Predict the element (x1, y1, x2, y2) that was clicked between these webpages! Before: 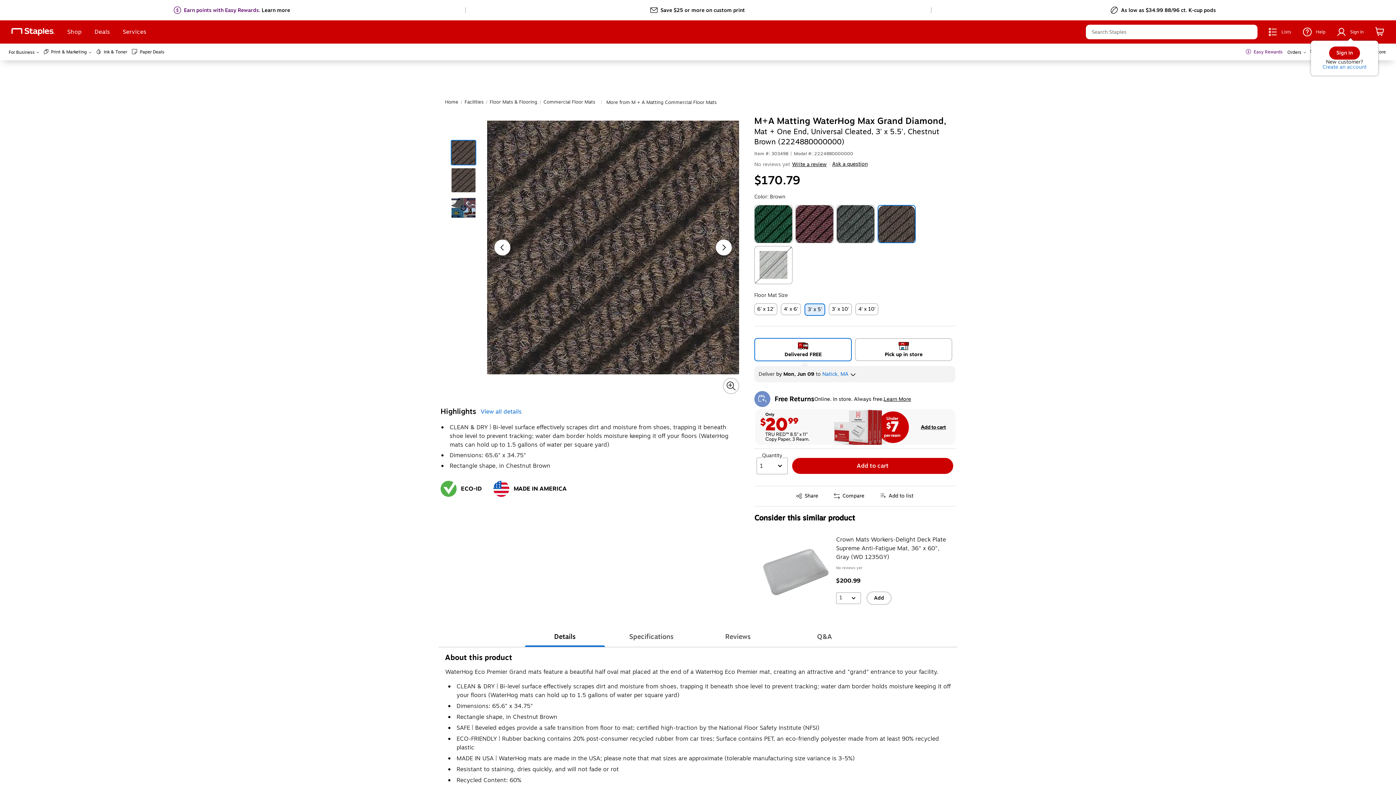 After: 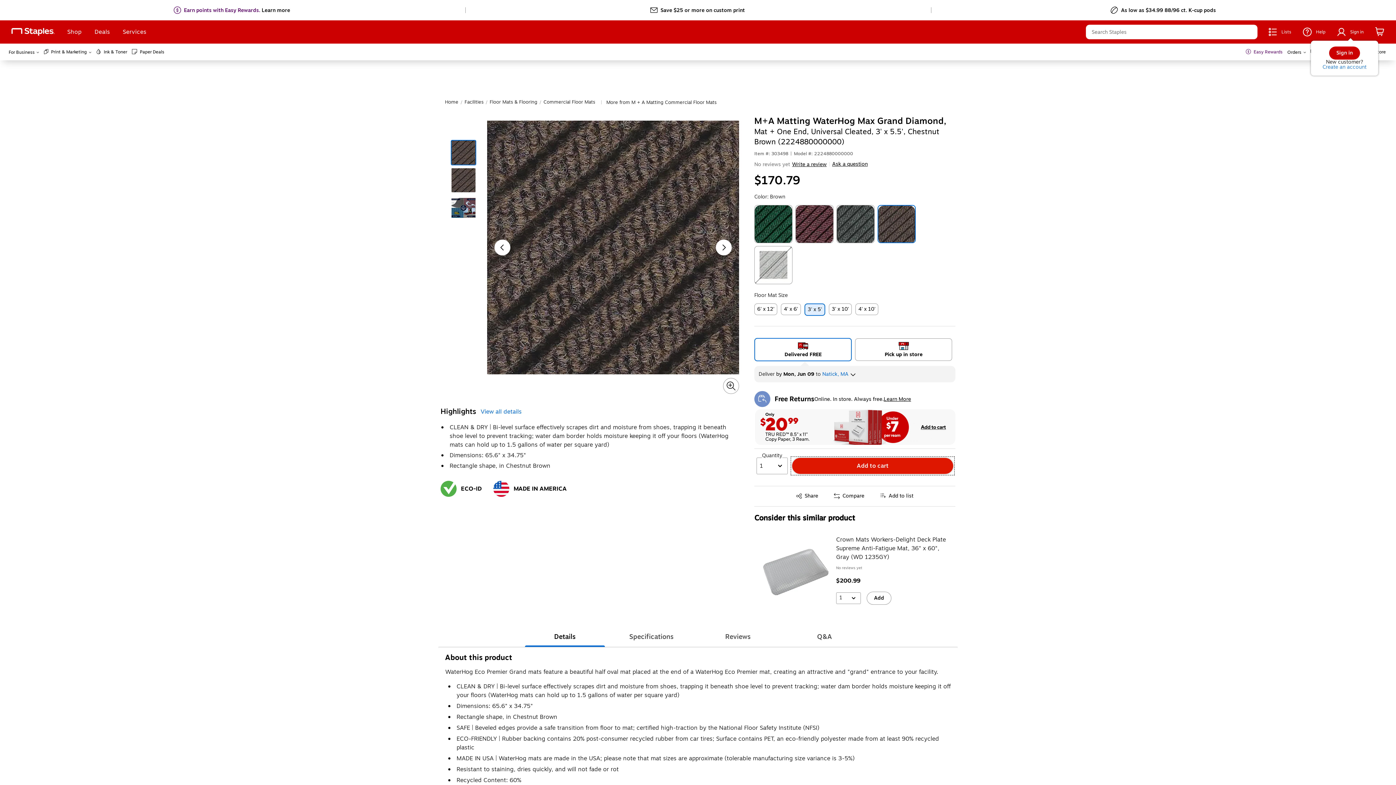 Action: label: Add to cart M+A Matting WaterHog Max Grand Diamond, Mat + One End, Universal Cleated, 3' x 5.5', Chestnut Brown (2224880000000) bbox: (792, 458, 953, 474)